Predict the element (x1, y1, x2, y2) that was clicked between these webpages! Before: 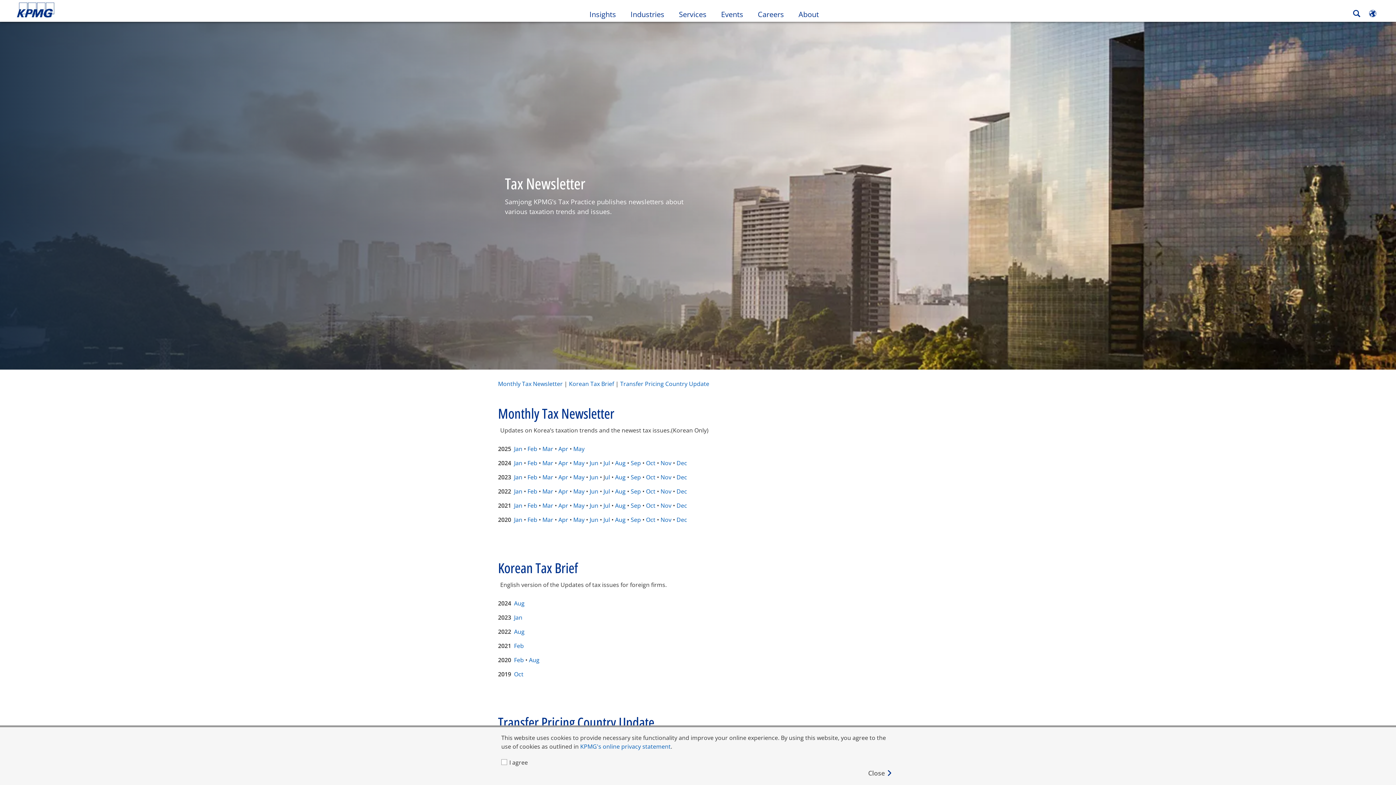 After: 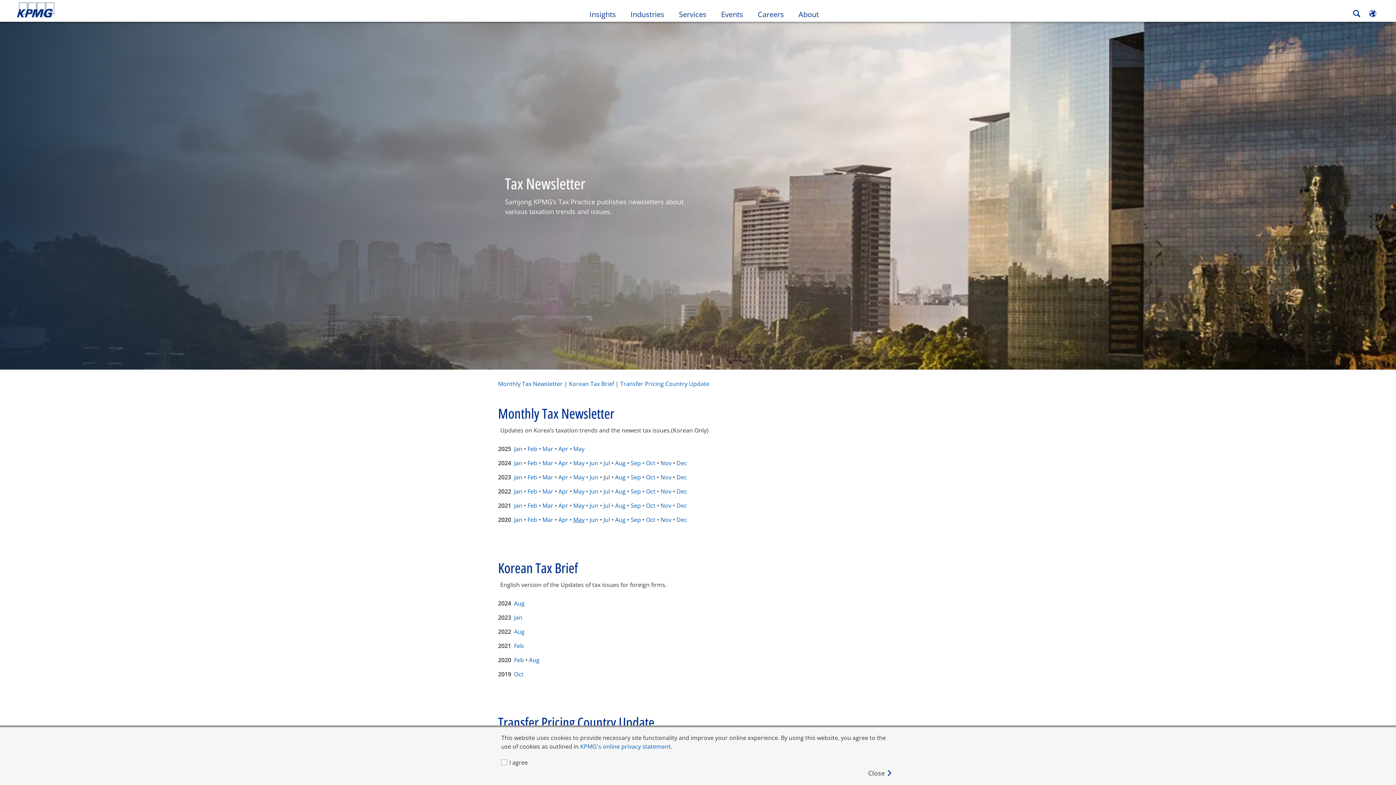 Action: bbox: (573, 516, 584, 524) label: May